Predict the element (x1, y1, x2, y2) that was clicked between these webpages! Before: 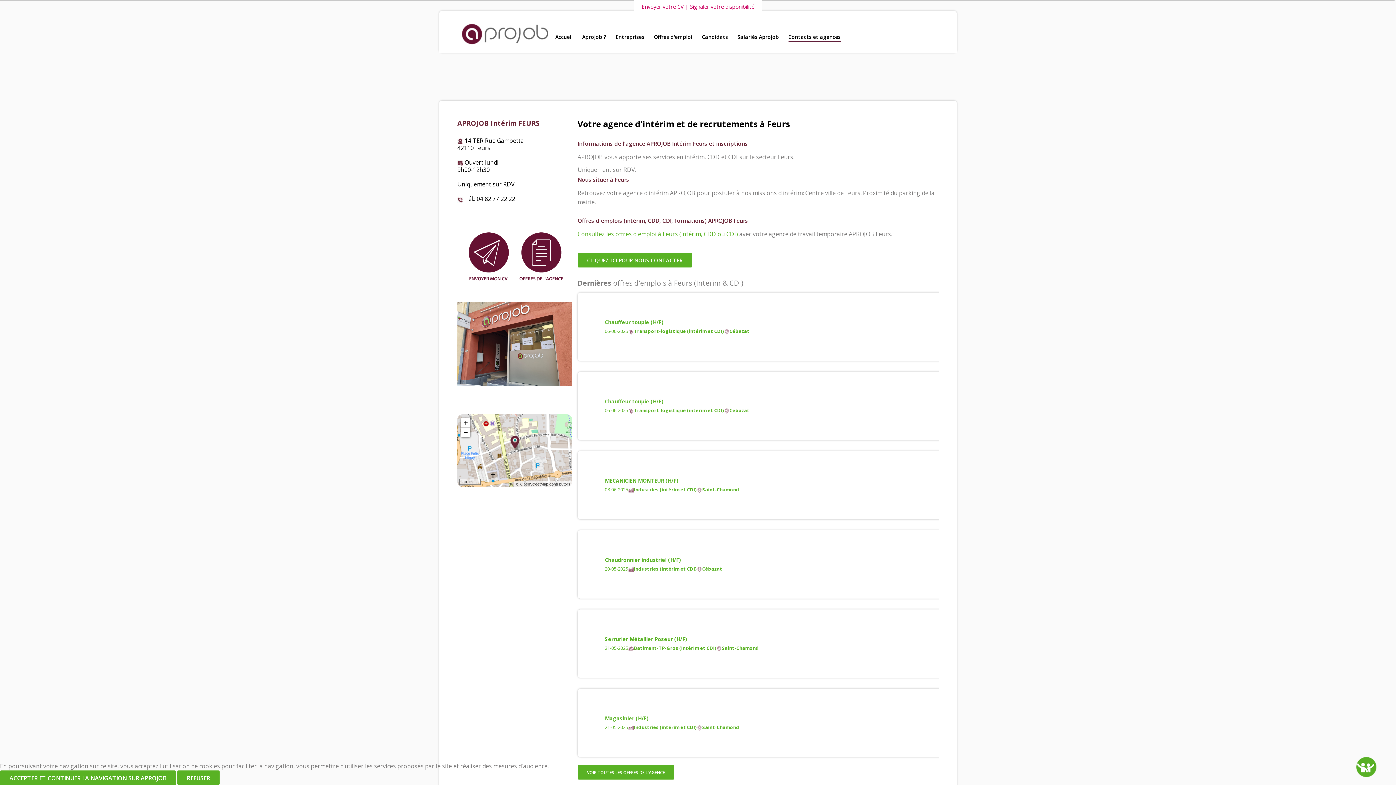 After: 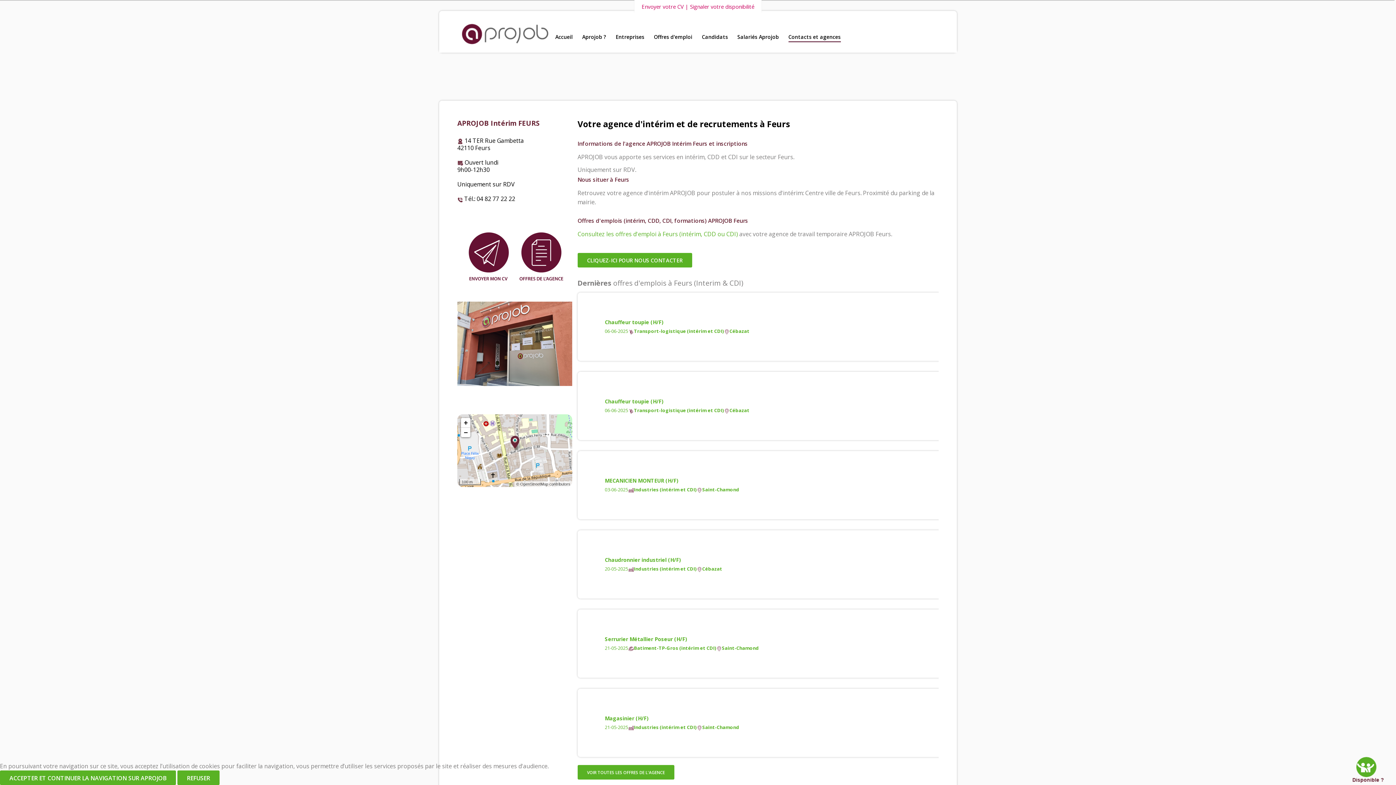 Action: bbox: (177, 770, 219, 785) label: REFUSER